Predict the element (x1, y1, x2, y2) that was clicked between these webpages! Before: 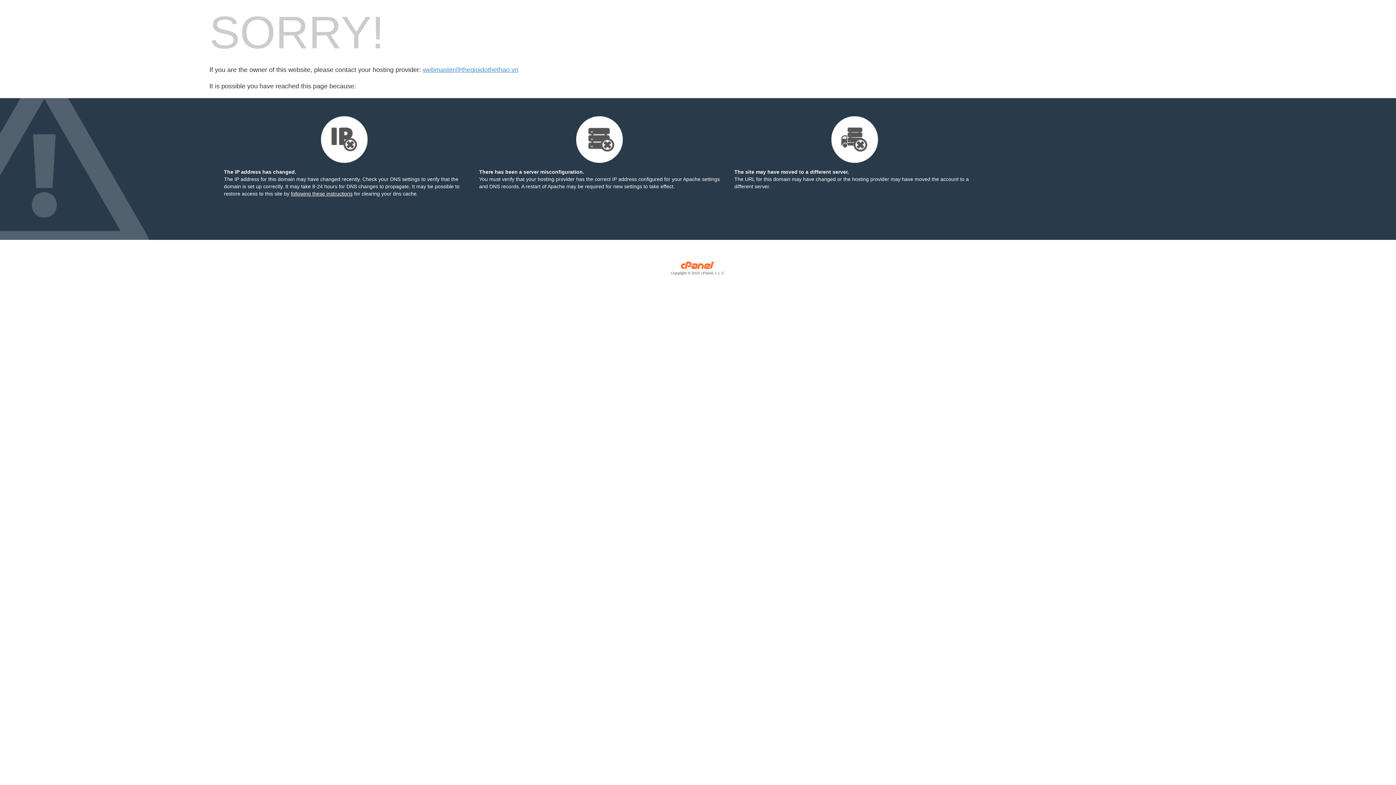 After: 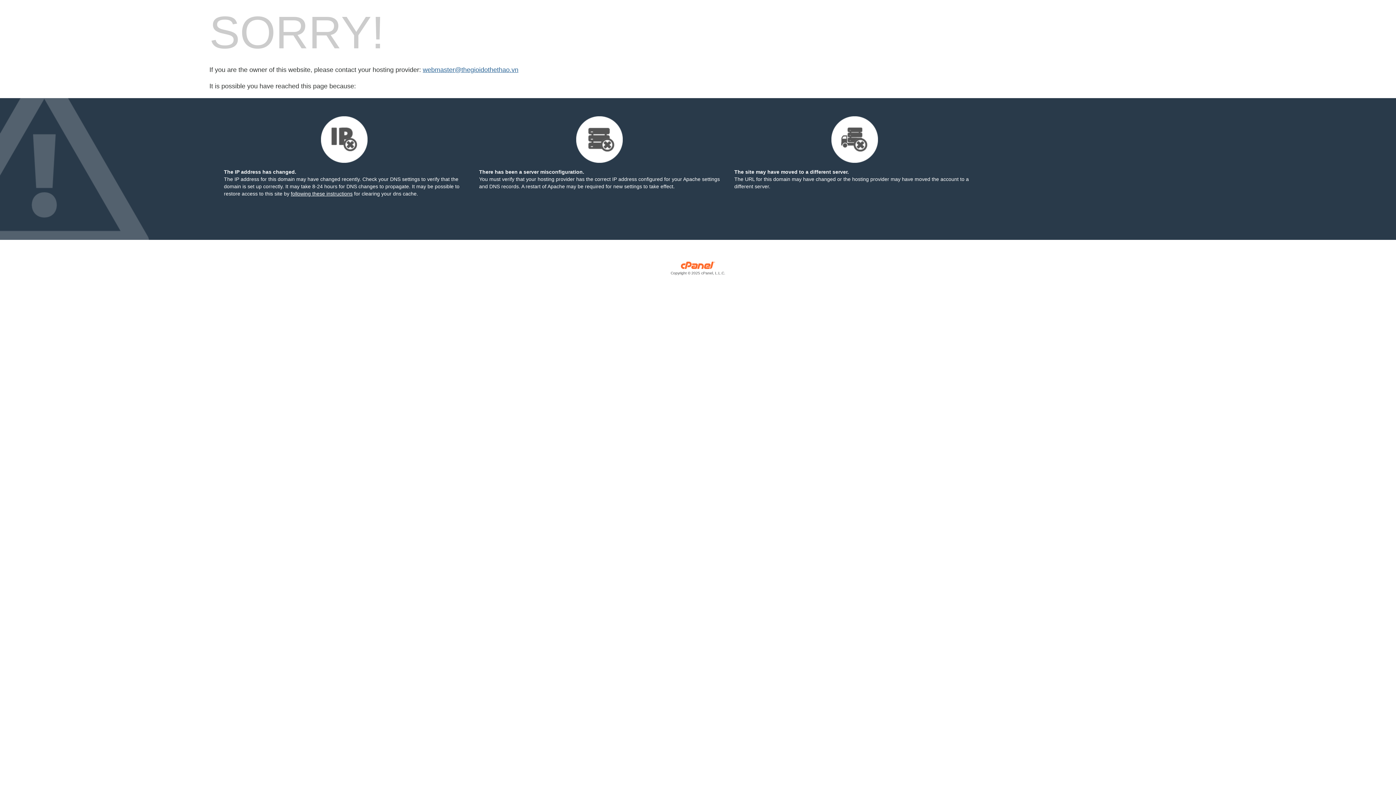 Action: label: webmaster@thegioidothethao.vn bbox: (422, 66, 518, 73)